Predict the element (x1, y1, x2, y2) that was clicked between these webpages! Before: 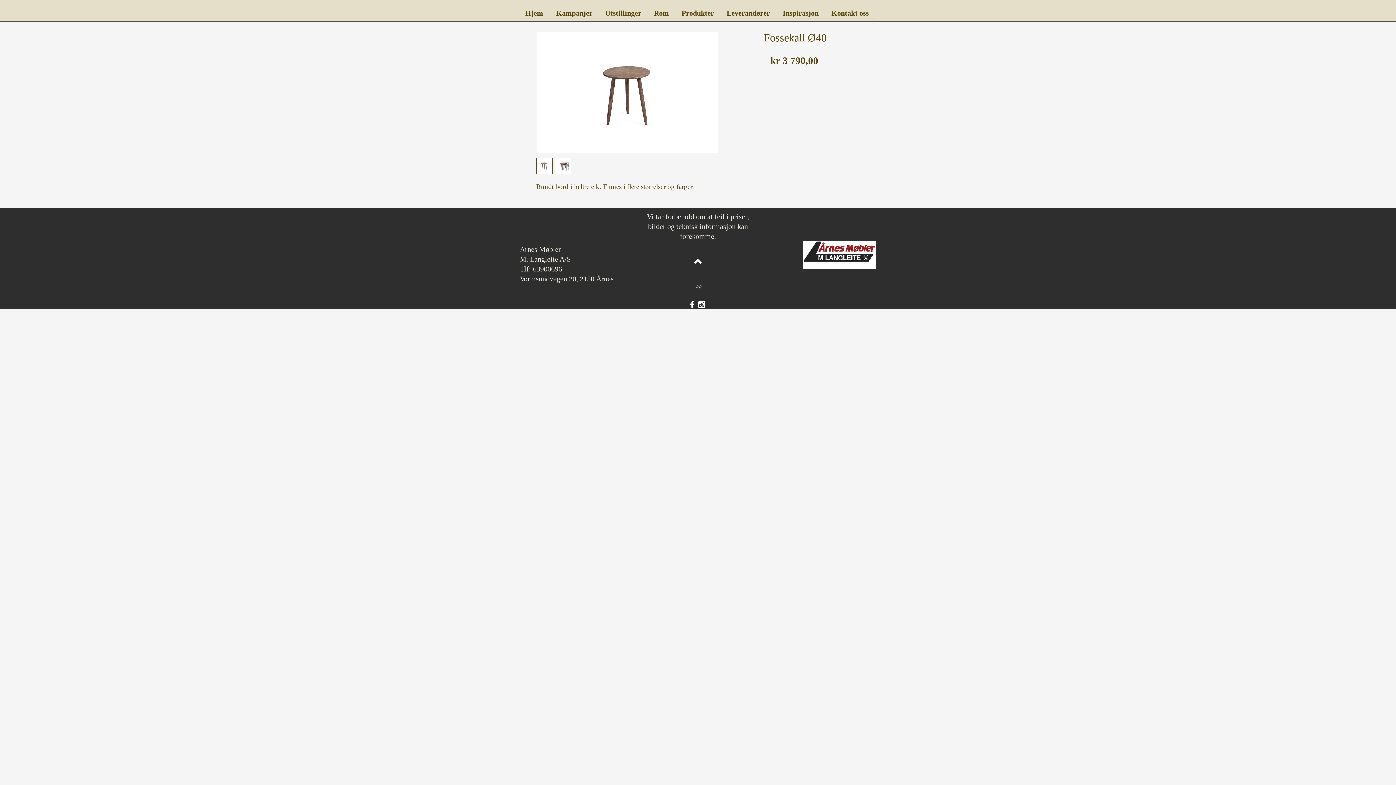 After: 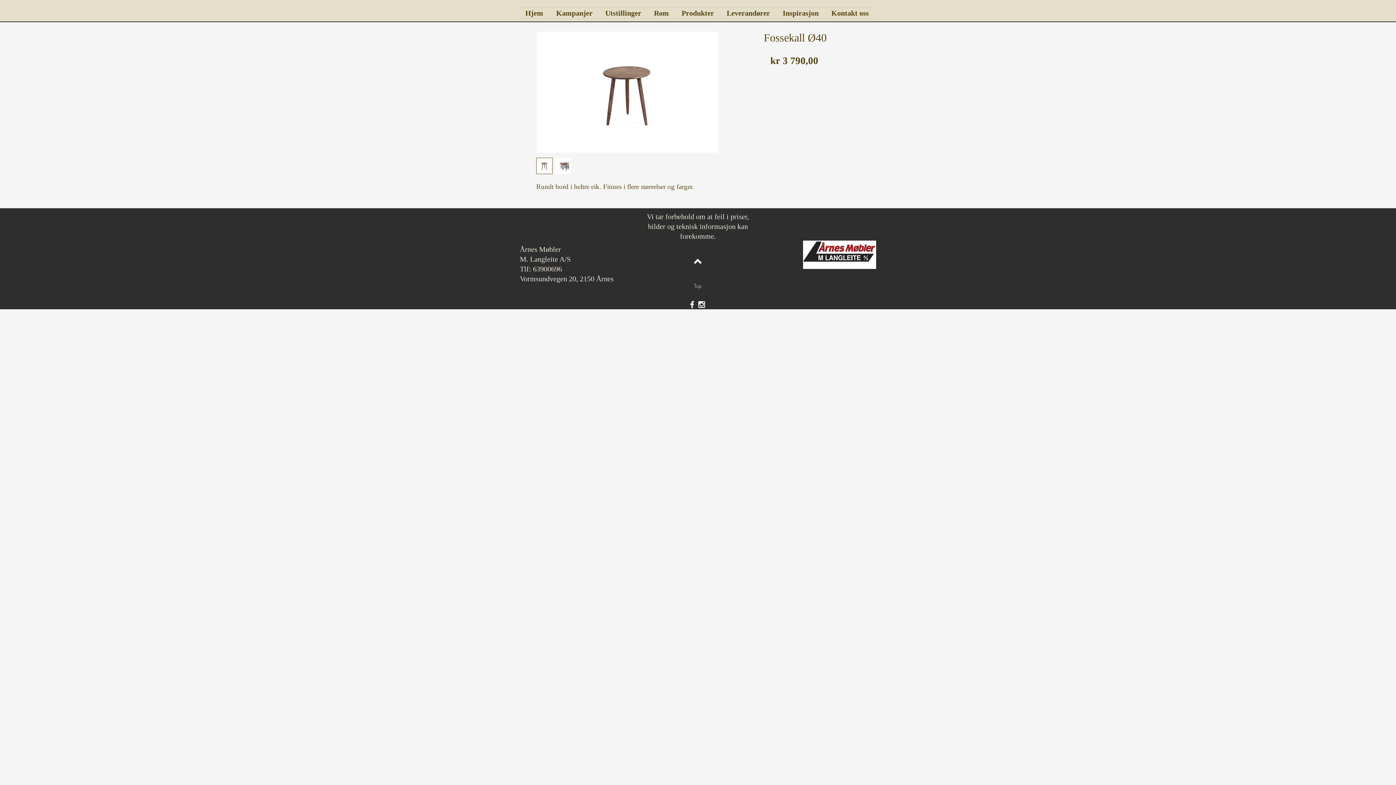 Action: bbox: (554, 157, 571, 174)